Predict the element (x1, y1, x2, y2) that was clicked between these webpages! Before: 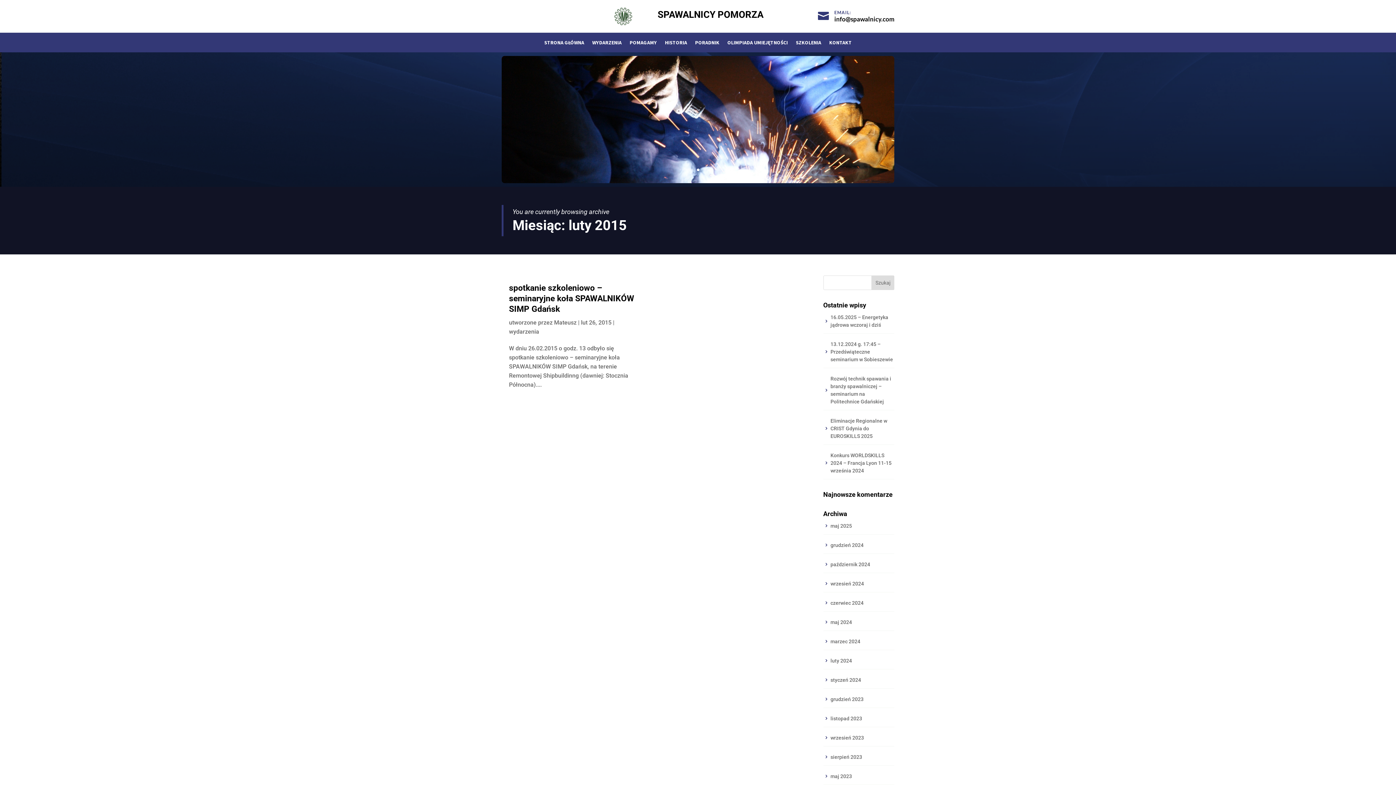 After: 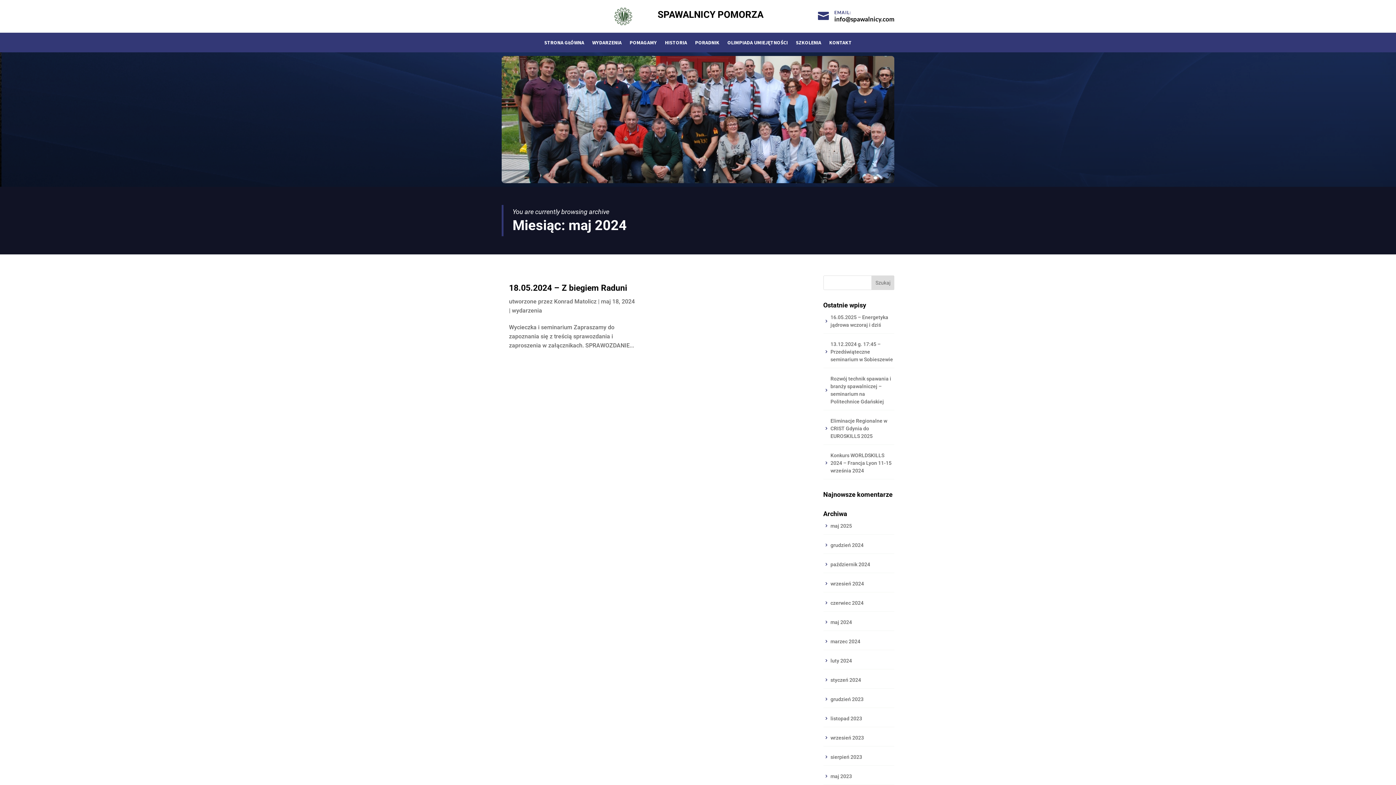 Action: bbox: (830, 619, 852, 625) label: maj 2024